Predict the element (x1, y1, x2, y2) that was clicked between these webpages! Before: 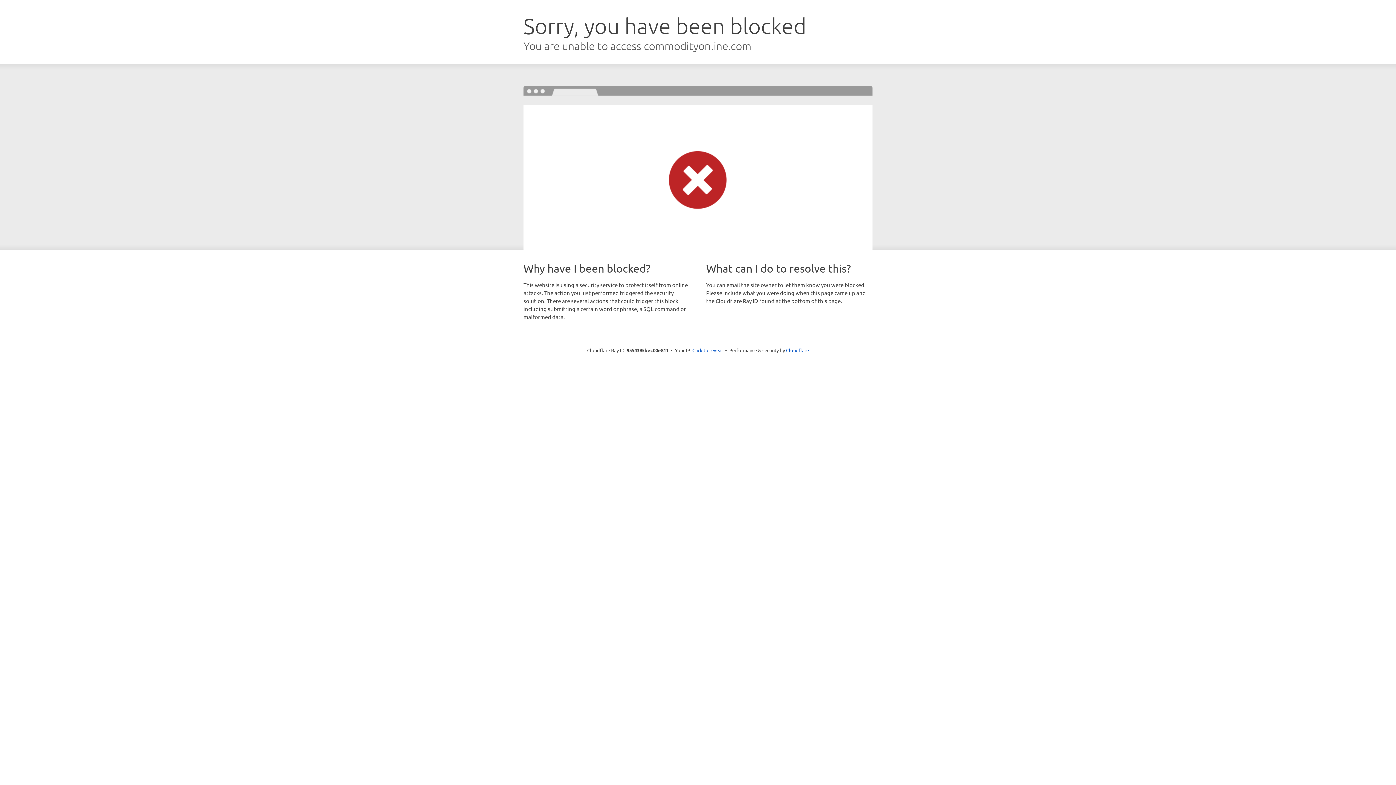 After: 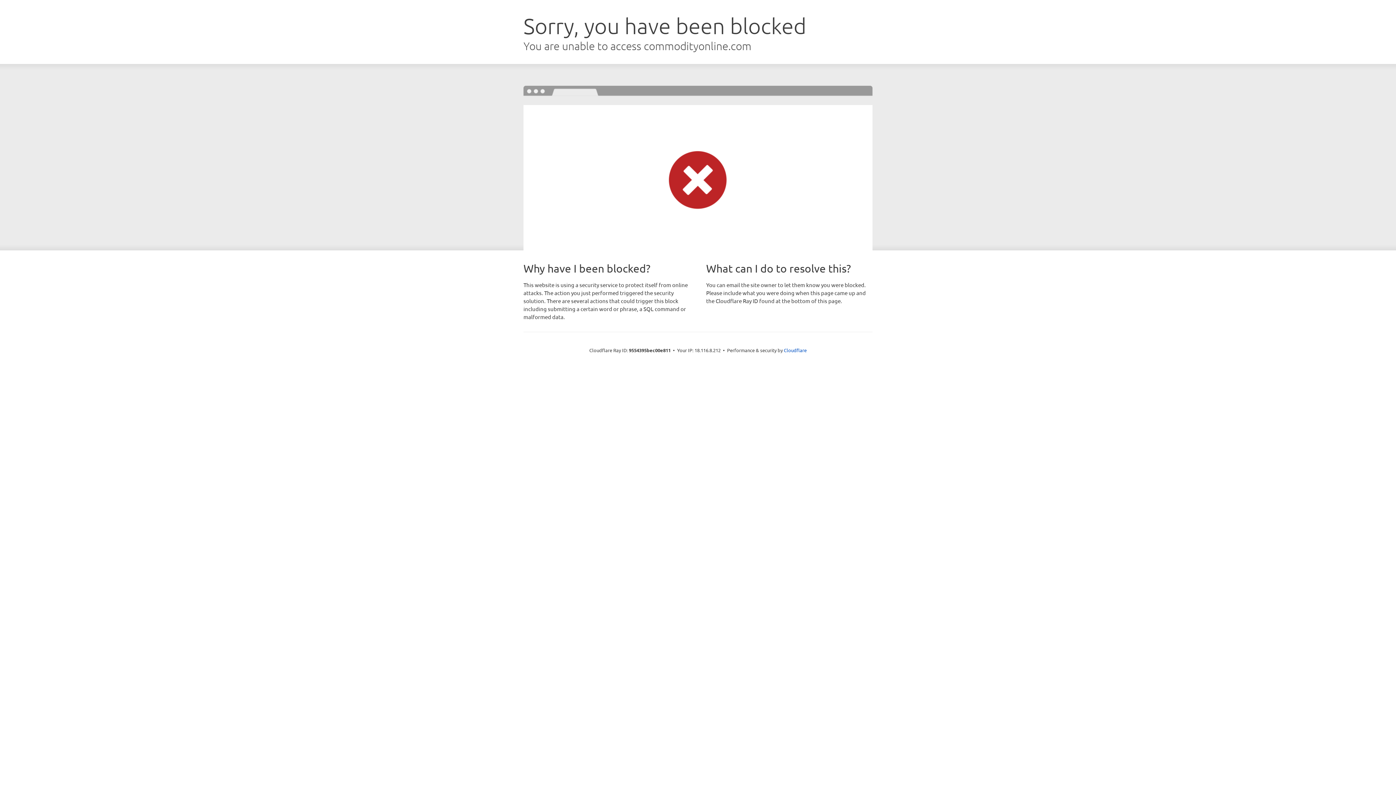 Action: bbox: (692, 346, 723, 353) label: Click to reveal